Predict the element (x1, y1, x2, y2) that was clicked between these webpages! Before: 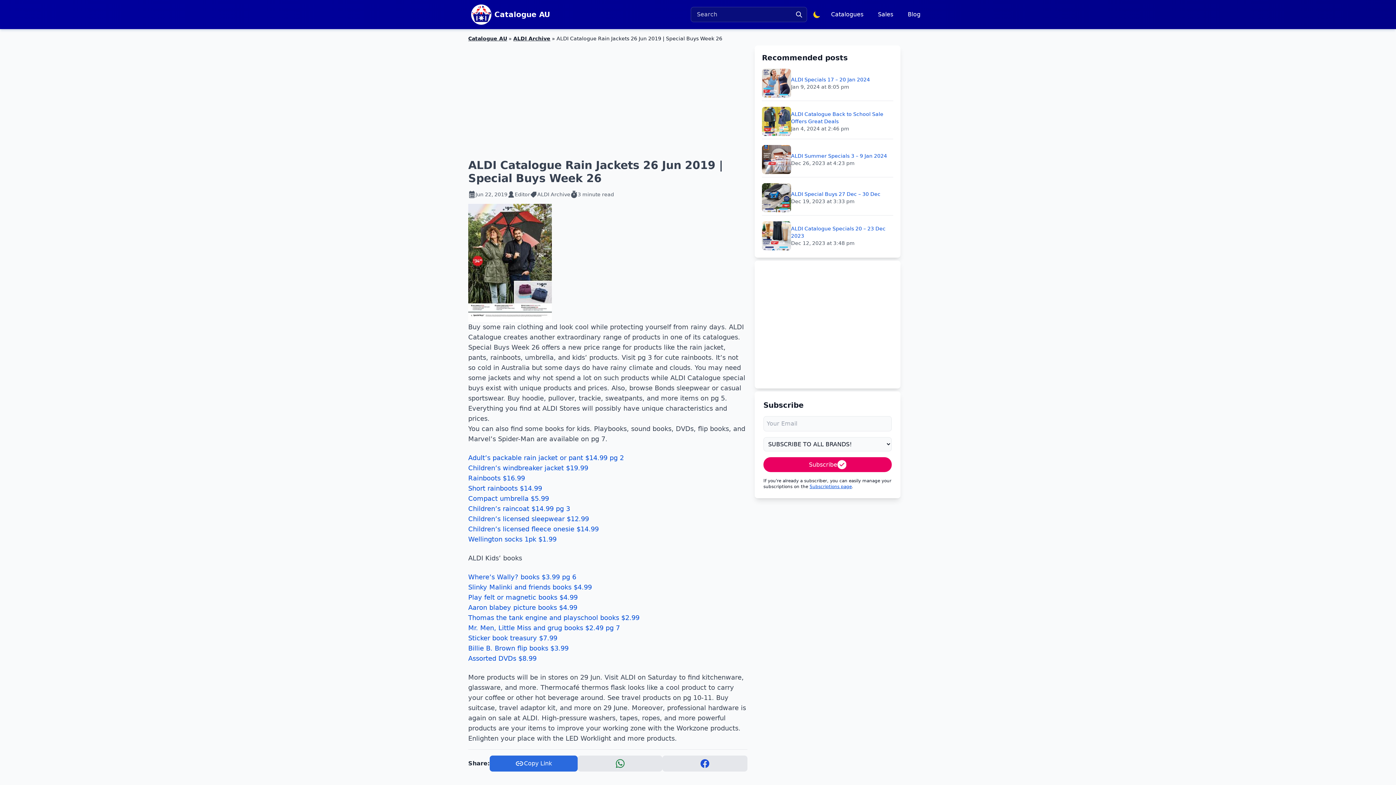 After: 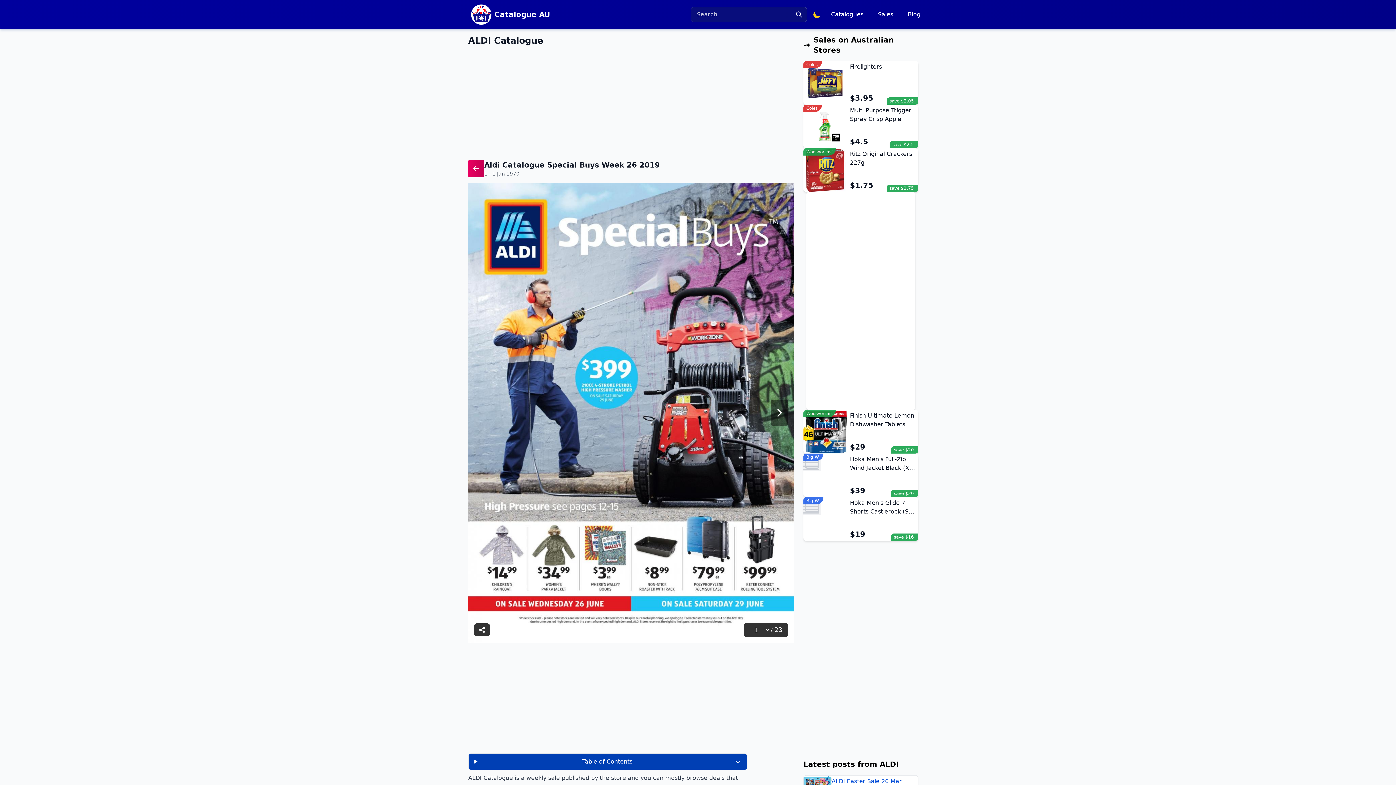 Action: bbox: (468, 535, 556, 543) label: Wellington socks 1pk $1.99